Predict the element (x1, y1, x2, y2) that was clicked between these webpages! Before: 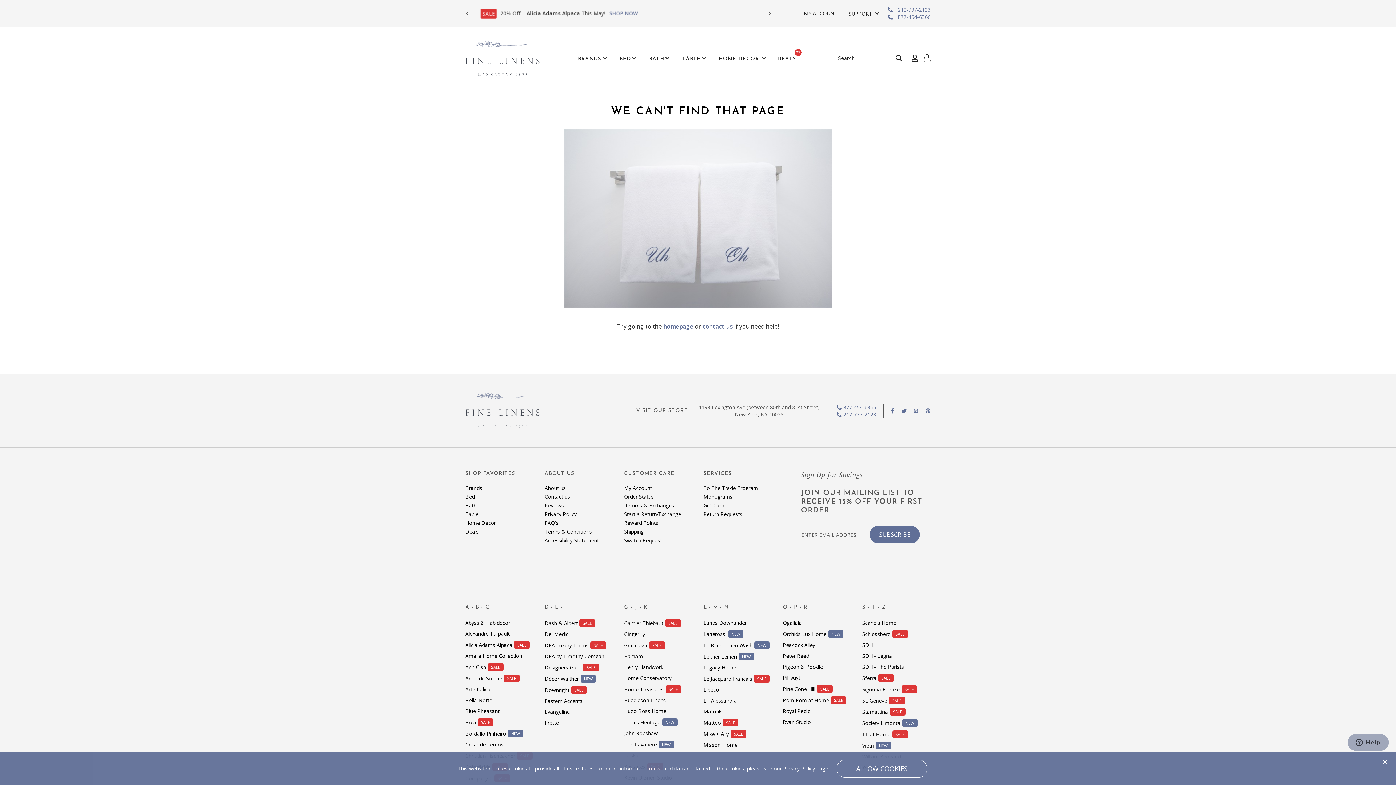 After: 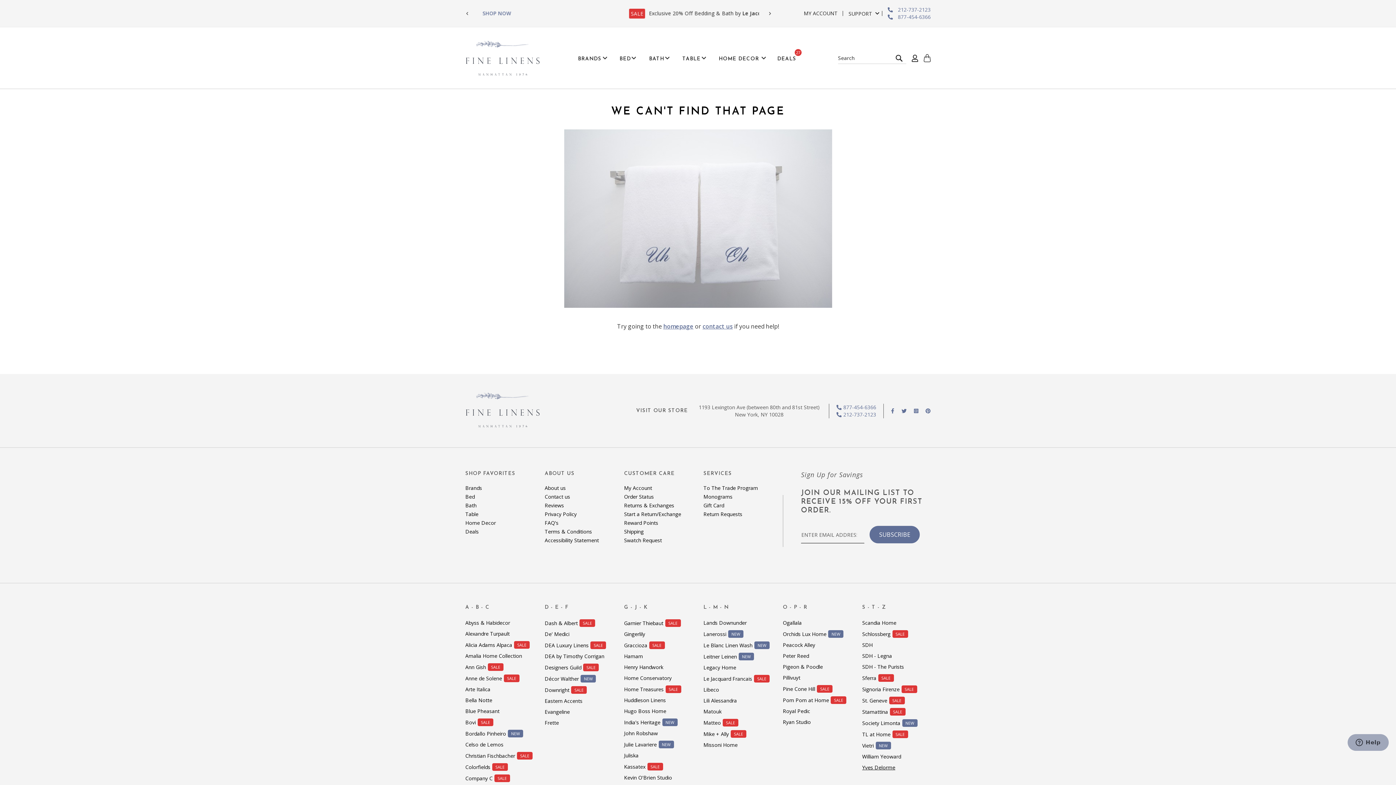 Action: bbox: (836, 760, 927, 778) label: ALLOW COOKIES